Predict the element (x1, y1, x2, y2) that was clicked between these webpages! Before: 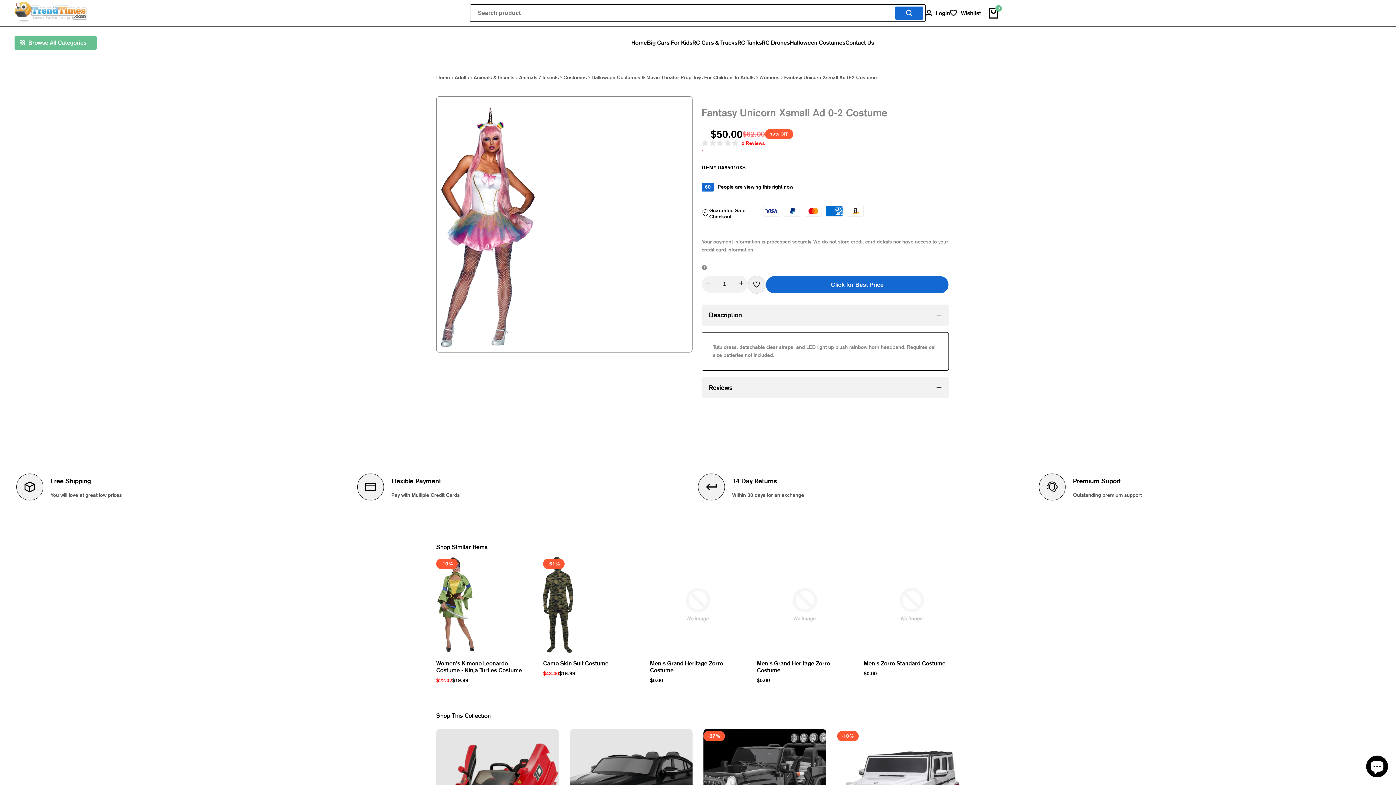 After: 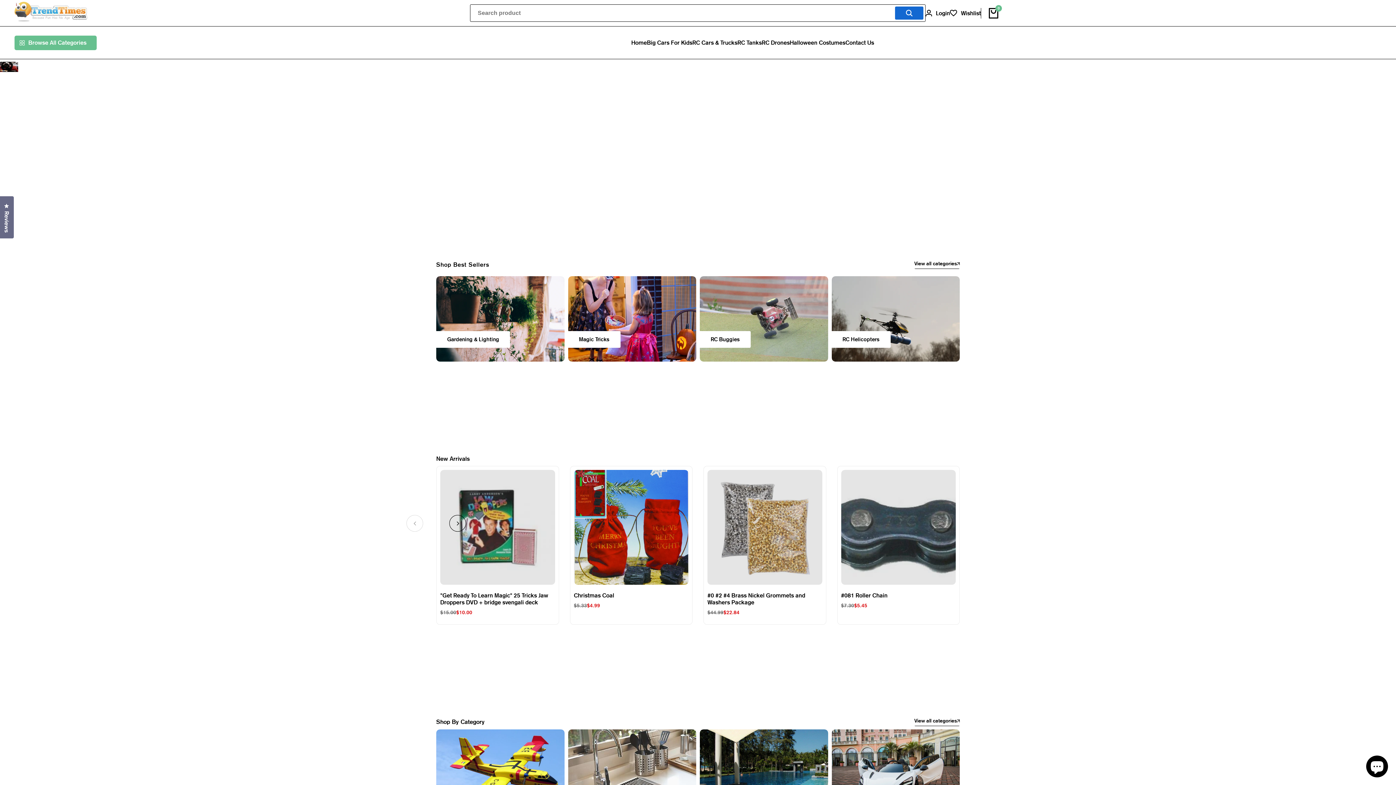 Action: label: Home bbox: (631, 39, 647, 46)